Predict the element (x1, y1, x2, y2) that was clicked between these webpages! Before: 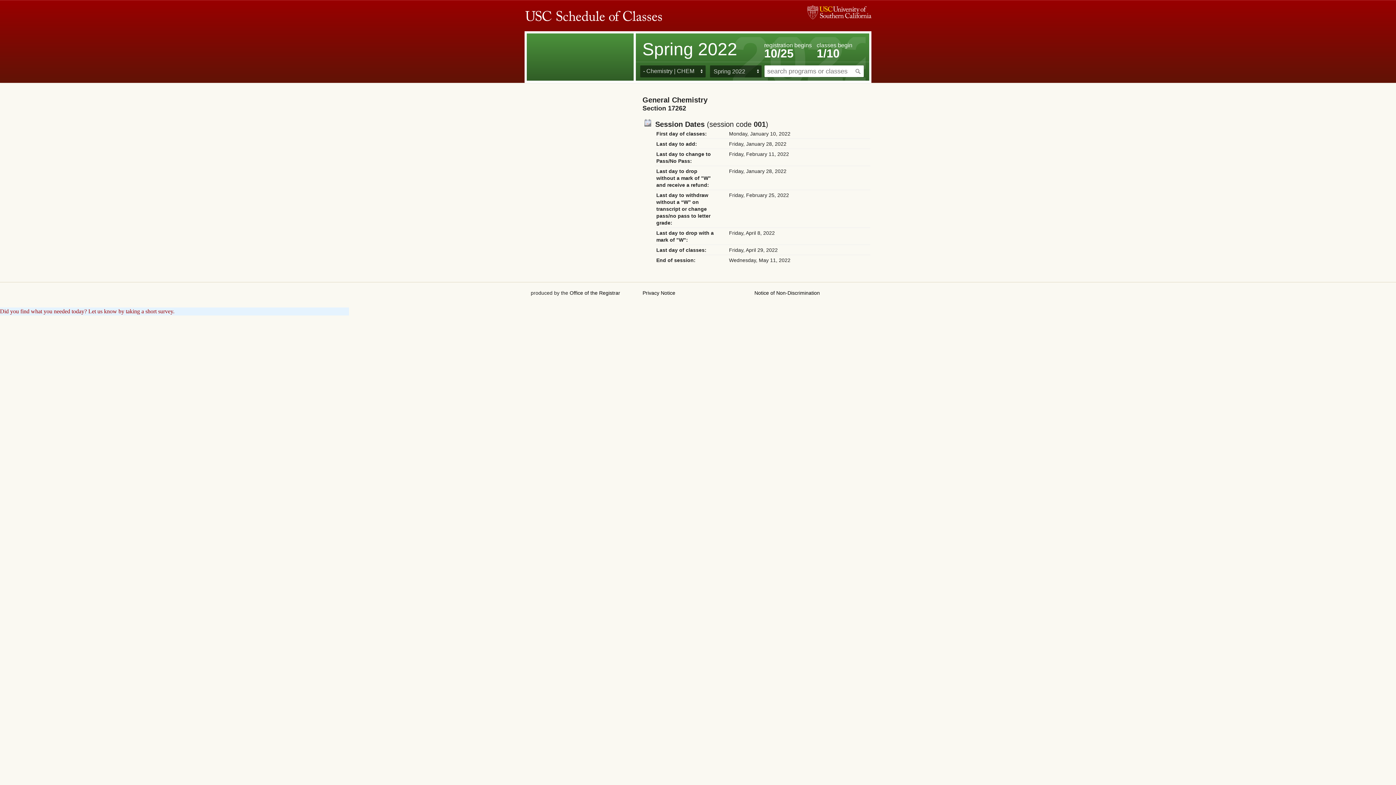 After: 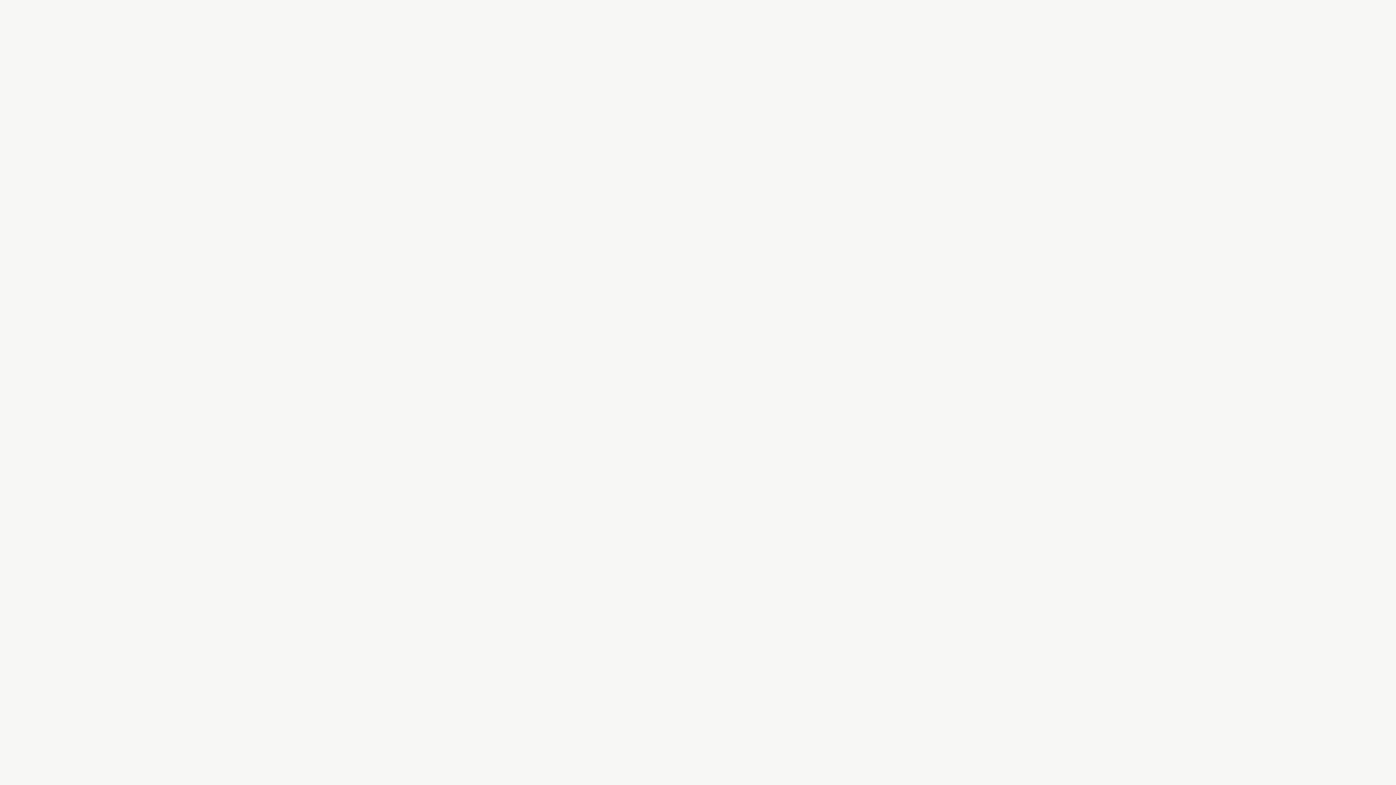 Action: bbox: (524, 9, 662, 24) label: USC Schedule of Classes